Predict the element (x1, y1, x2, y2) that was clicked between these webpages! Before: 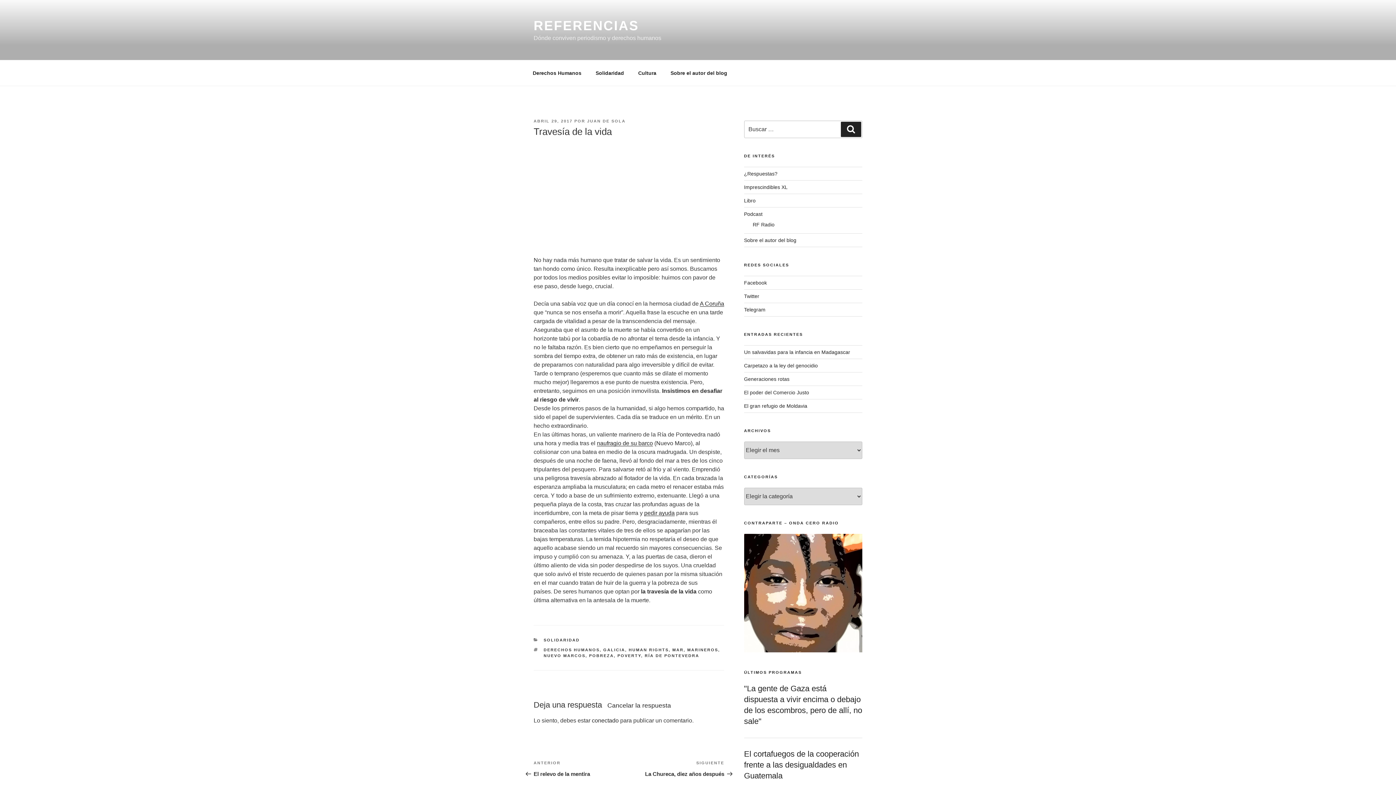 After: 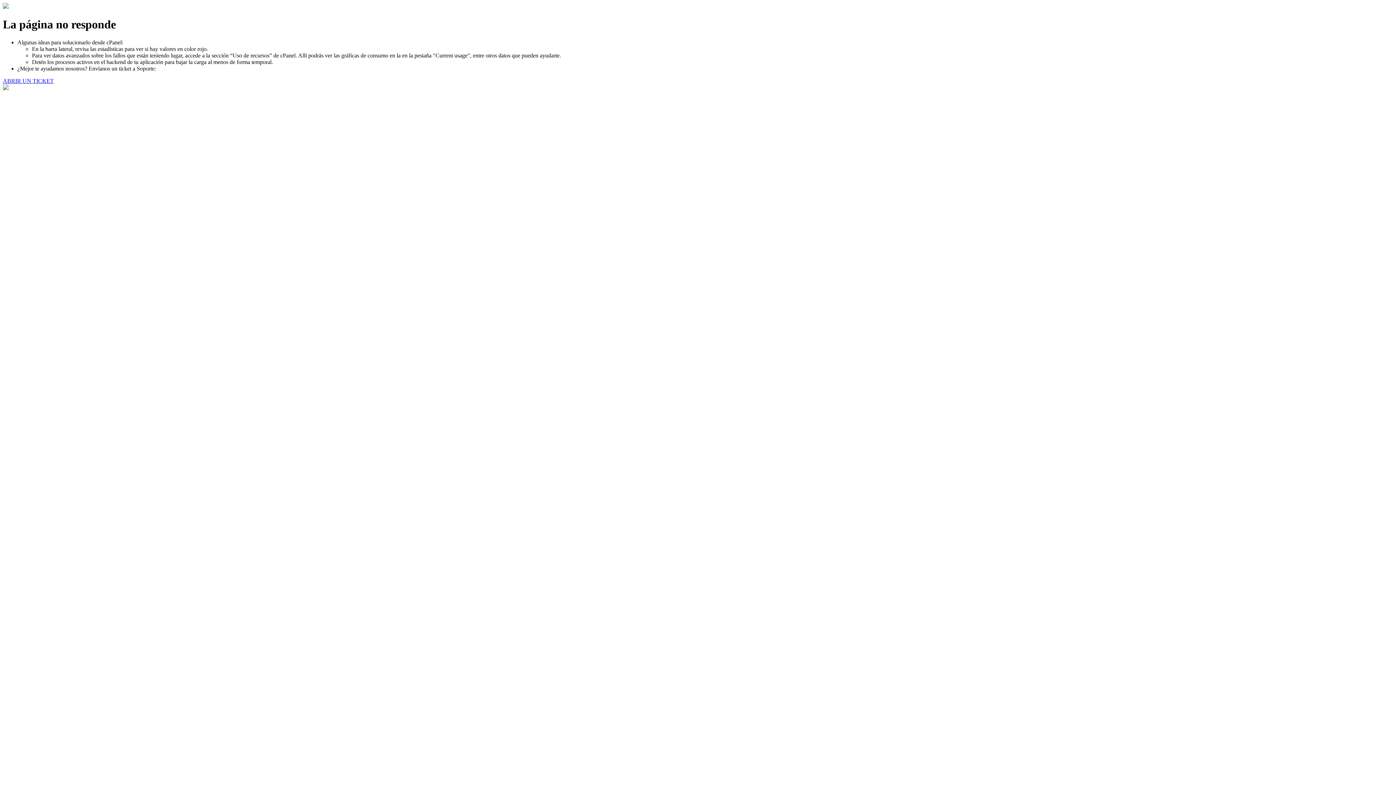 Action: label: Sobre el autor del blog bbox: (744, 237, 796, 243)